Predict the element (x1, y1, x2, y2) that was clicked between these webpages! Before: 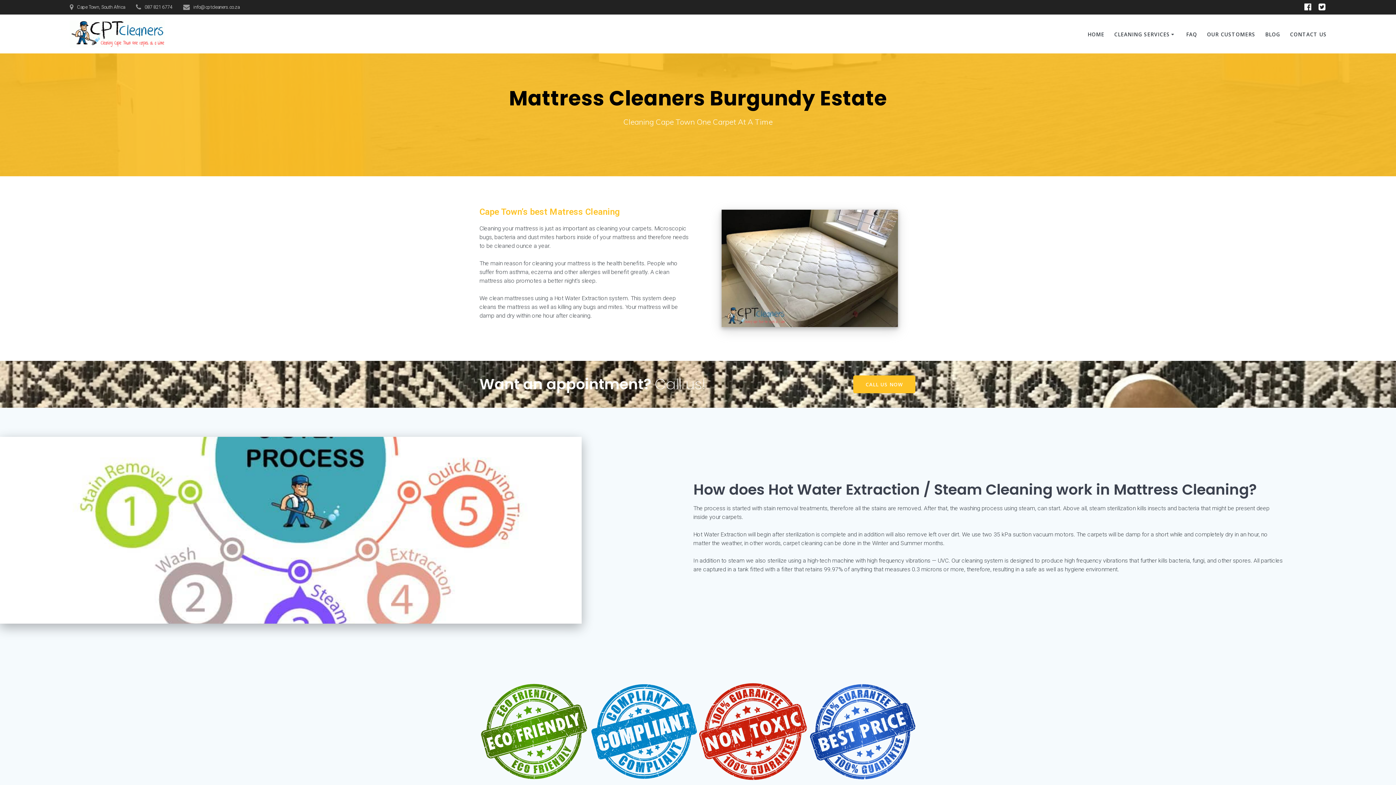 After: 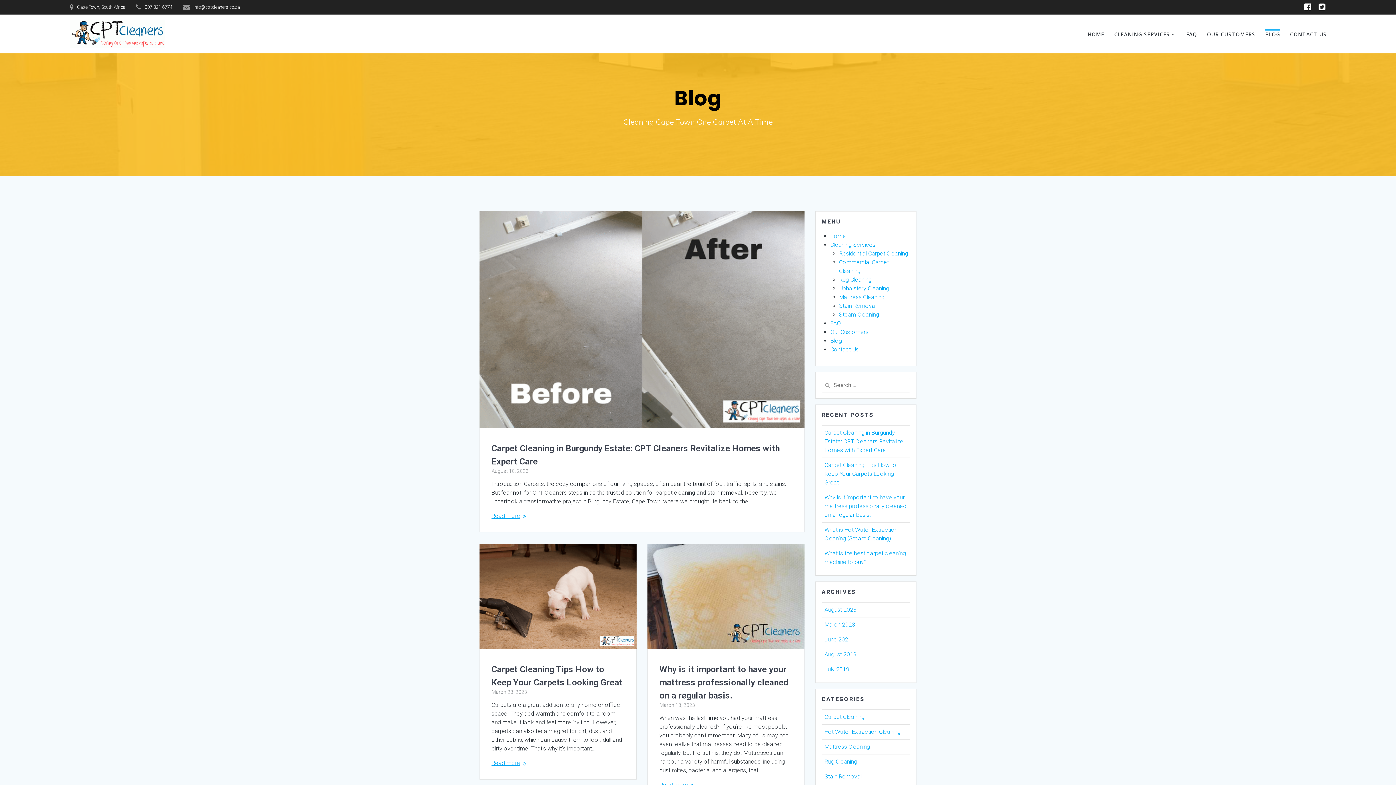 Action: label: BLOG bbox: (1265, 30, 1280, 38)